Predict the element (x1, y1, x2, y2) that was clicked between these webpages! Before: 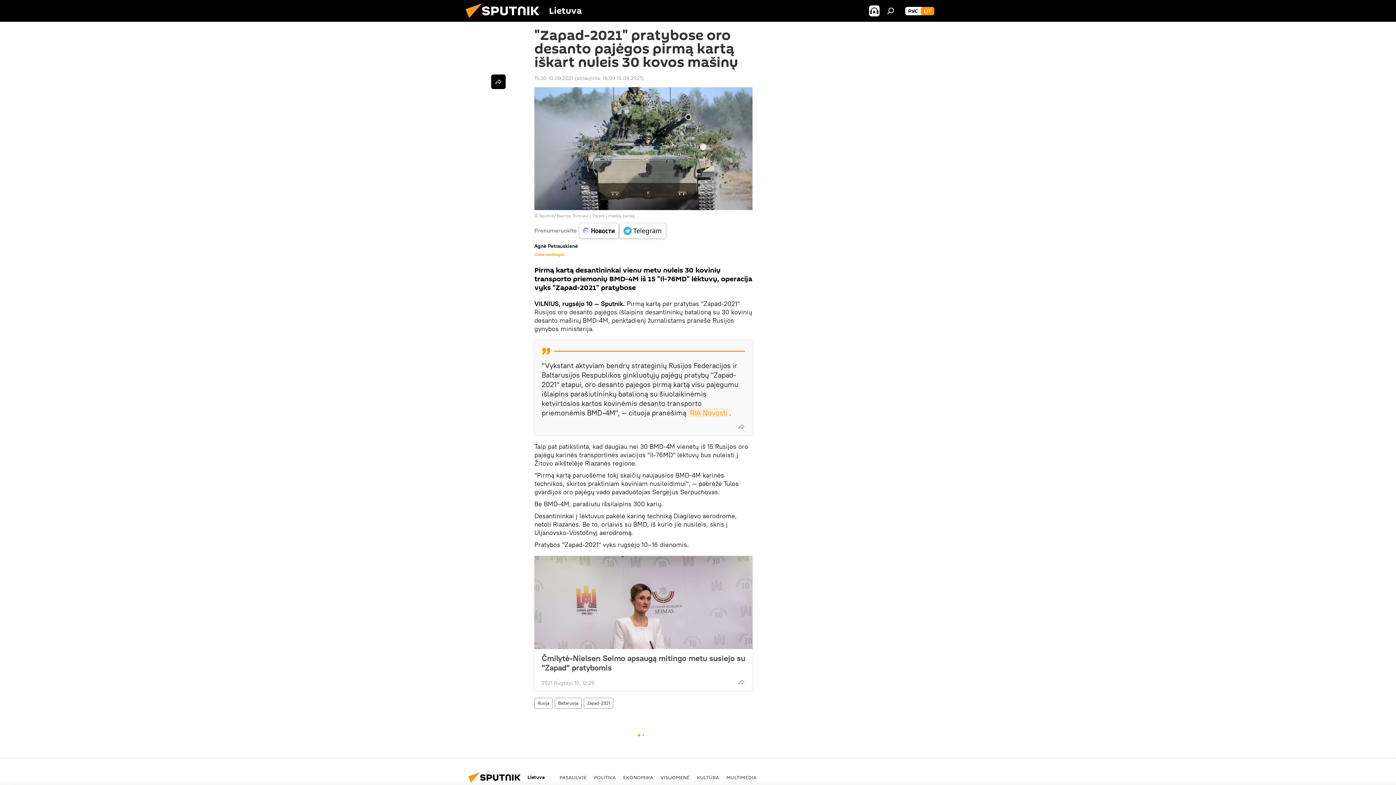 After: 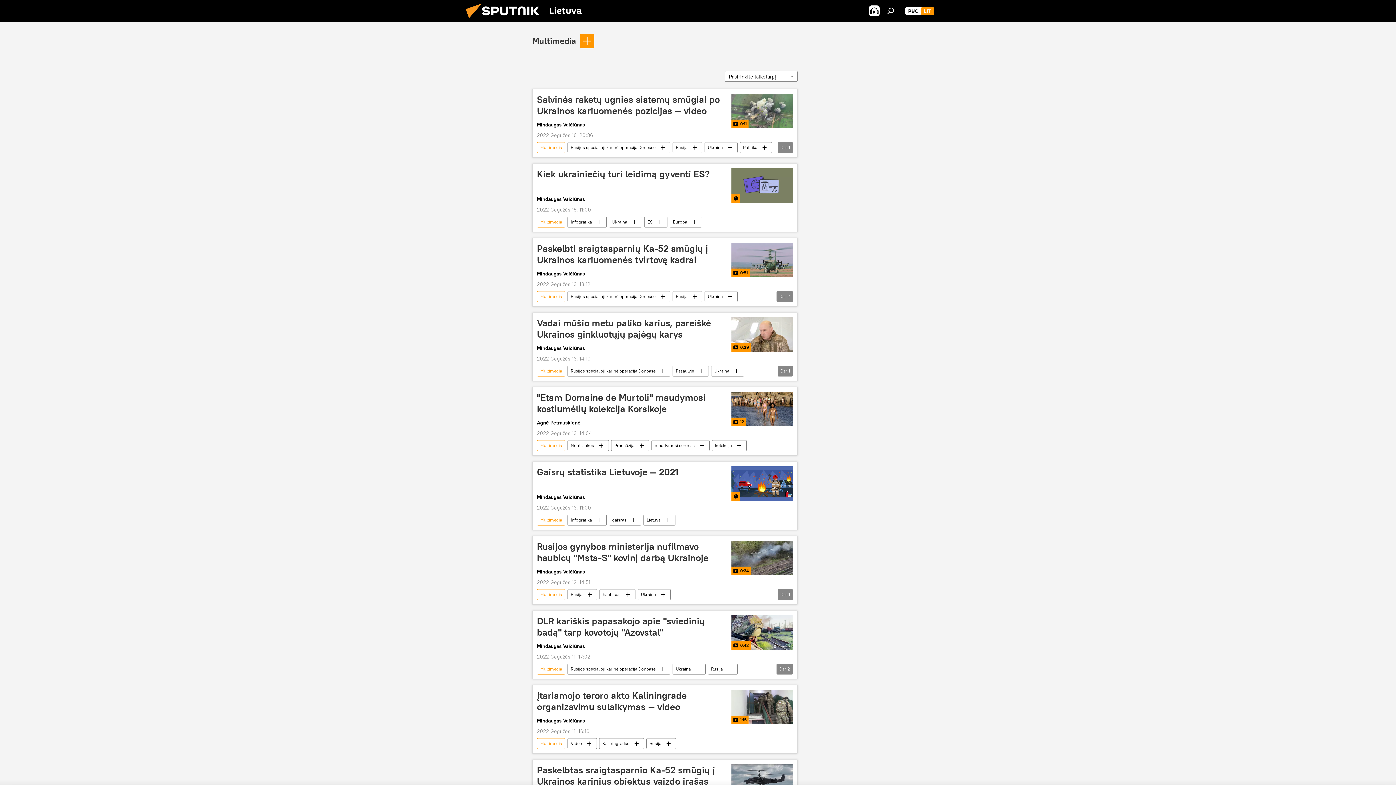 Action: bbox: (726, 774, 756, 781) label: MULTIMEDIA